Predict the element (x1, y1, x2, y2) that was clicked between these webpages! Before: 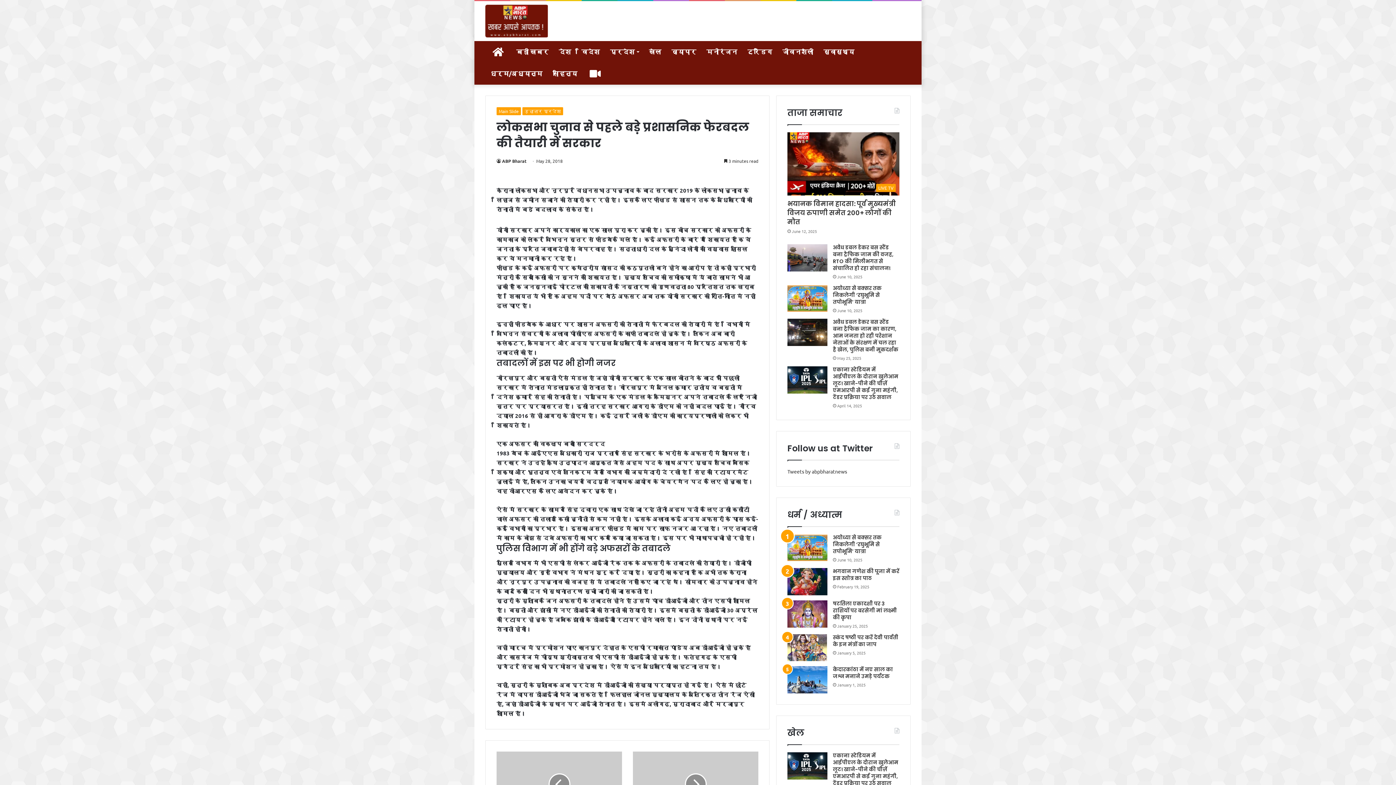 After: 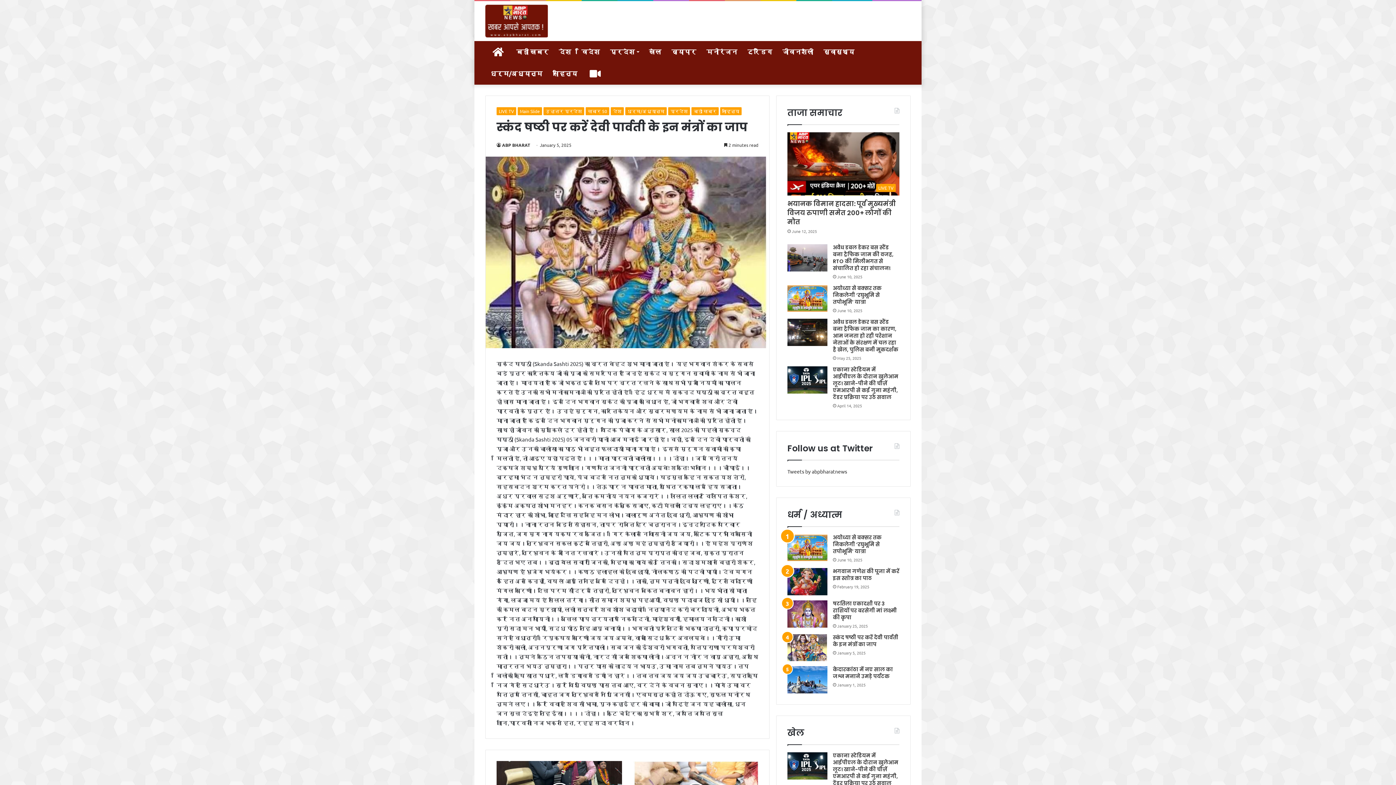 Action: label: स्कंद षष्ठी पर करें देवी पार्वती के इन मंत्रों का जाप bbox: (787, 634, 827, 661)